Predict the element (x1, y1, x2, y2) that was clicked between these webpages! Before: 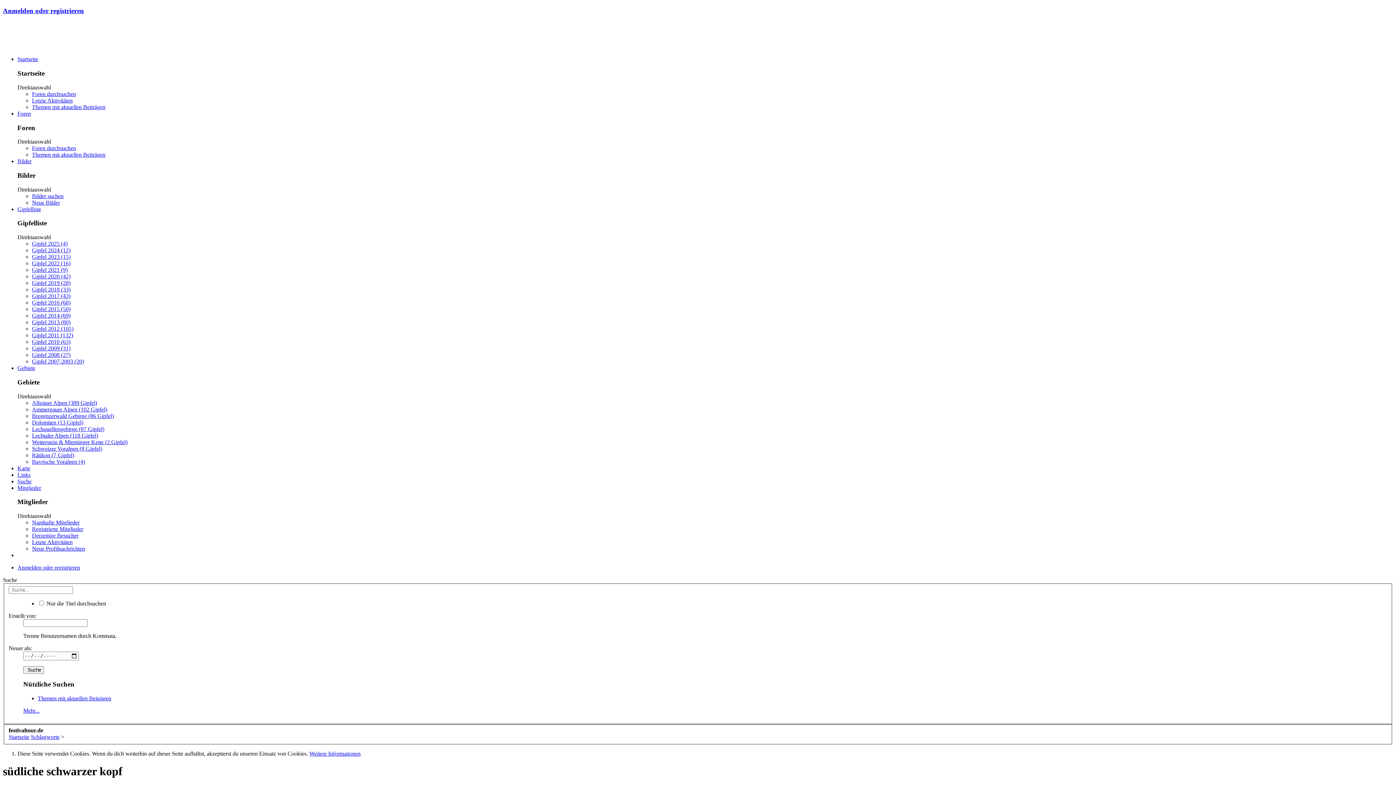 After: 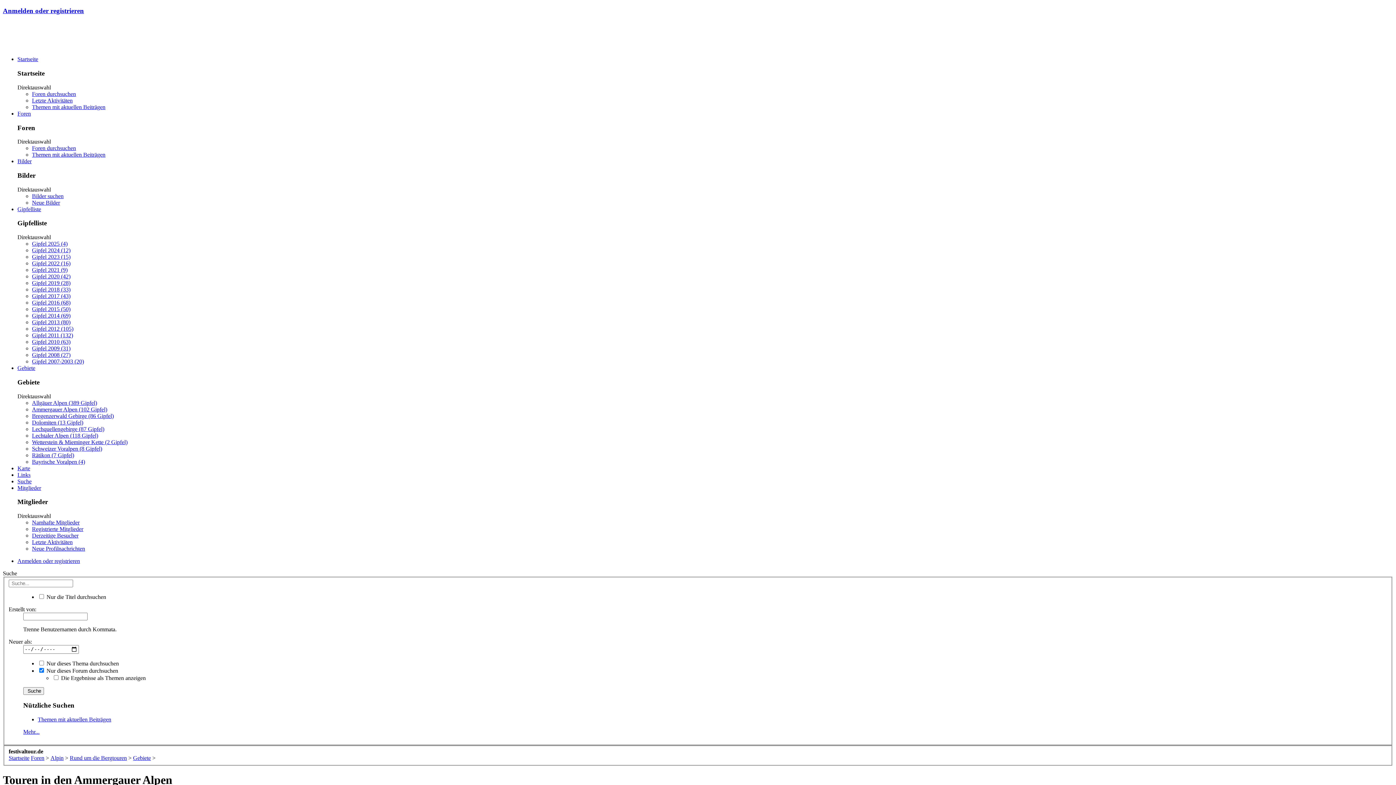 Action: bbox: (32, 406, 107, 412) label: Ammergauer Alpen (102 Gipfel)